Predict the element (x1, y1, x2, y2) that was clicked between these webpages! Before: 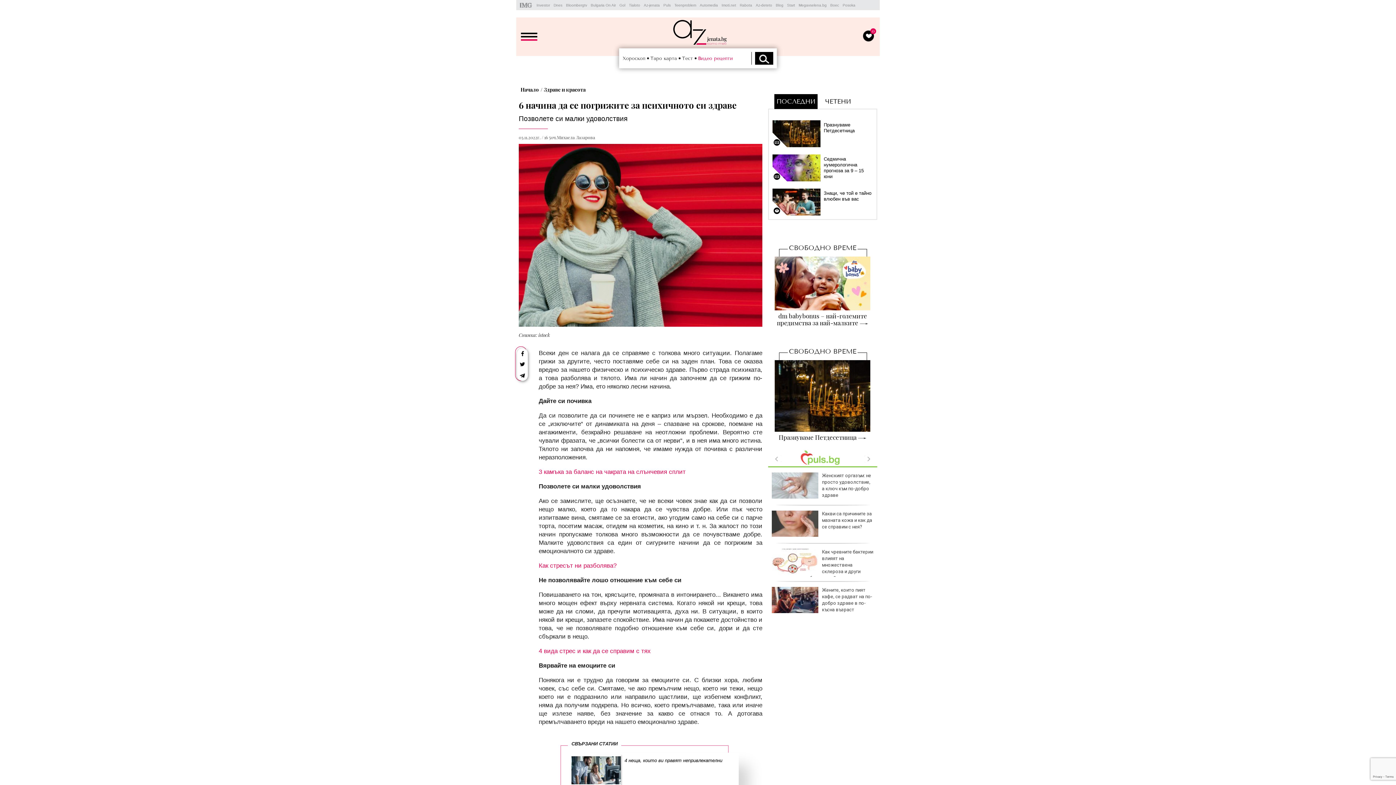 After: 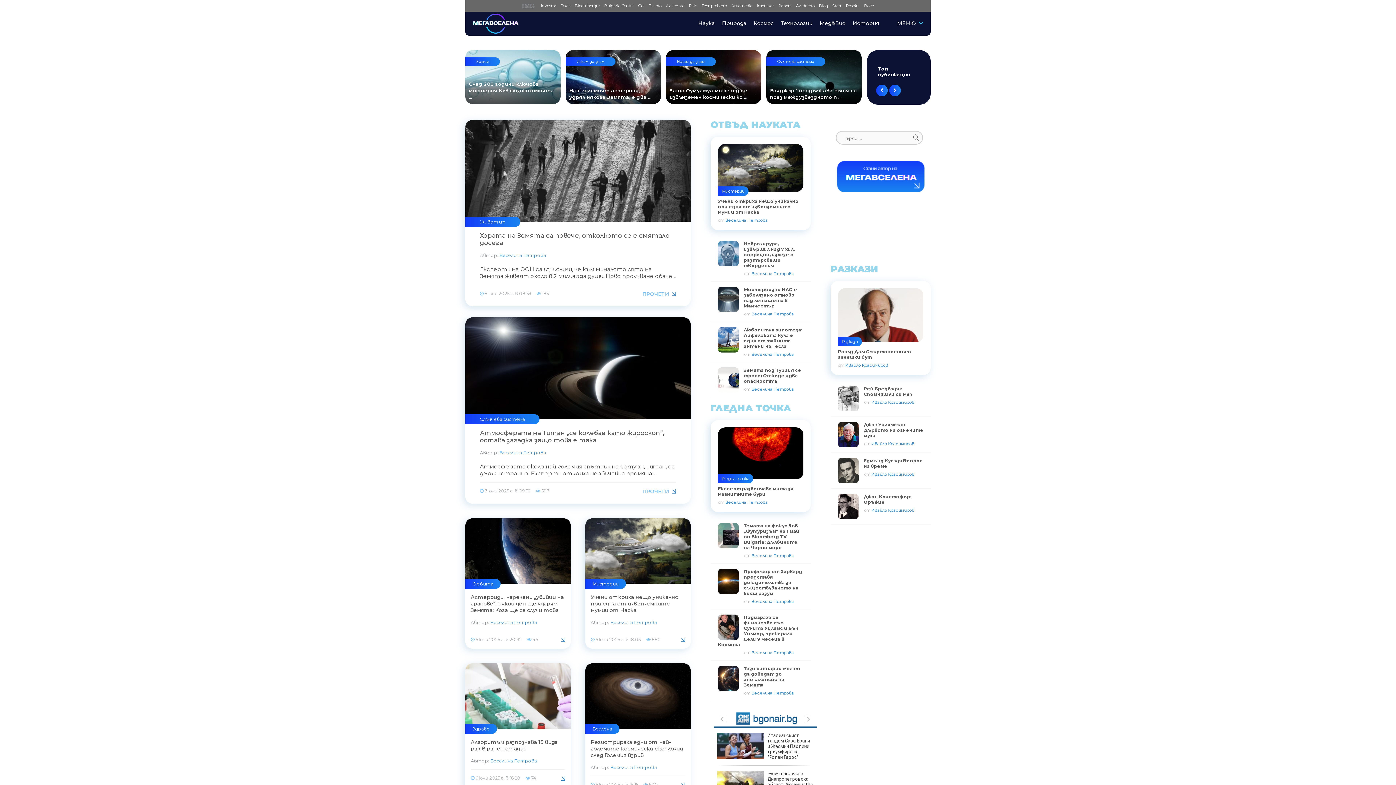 Action: label: Megavselena.bg bbox: (797, 0, 828, 10)